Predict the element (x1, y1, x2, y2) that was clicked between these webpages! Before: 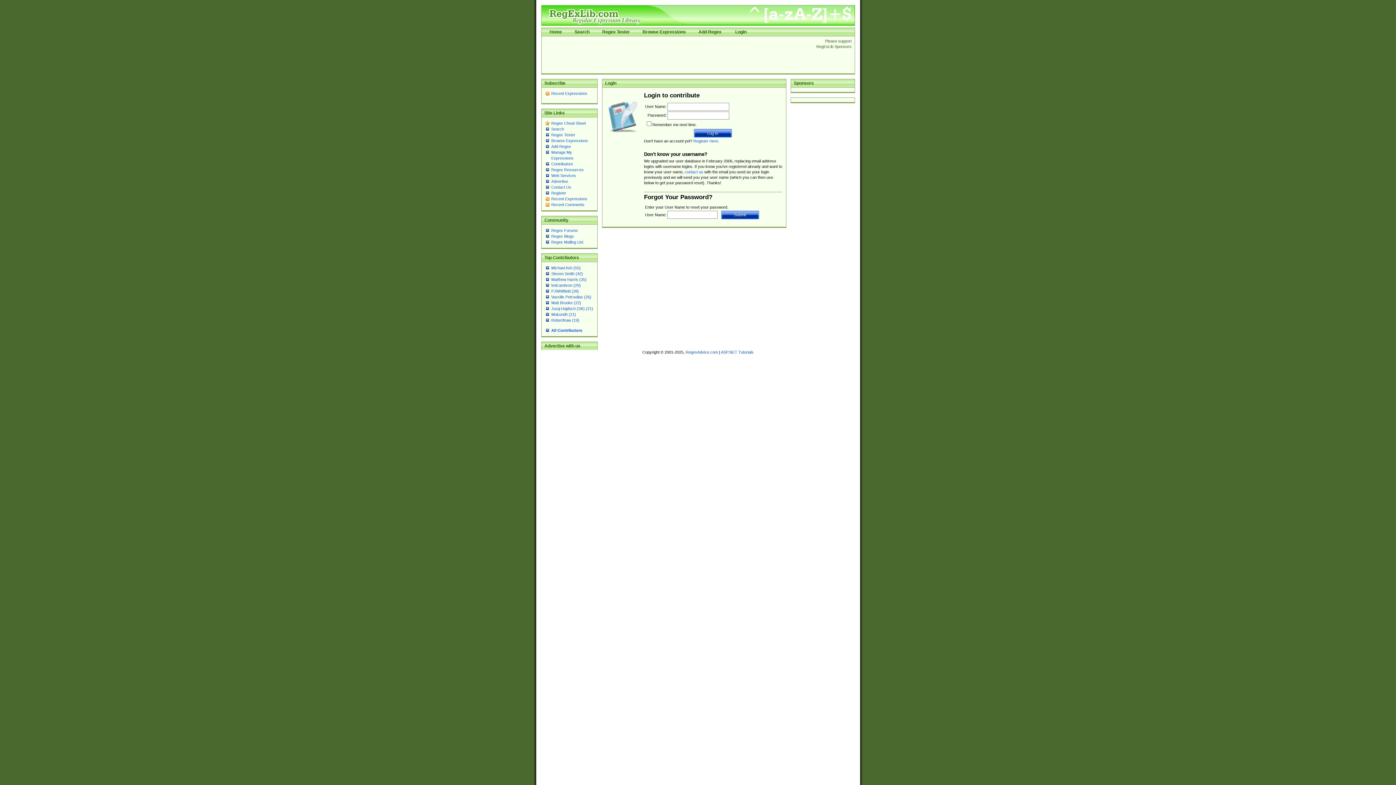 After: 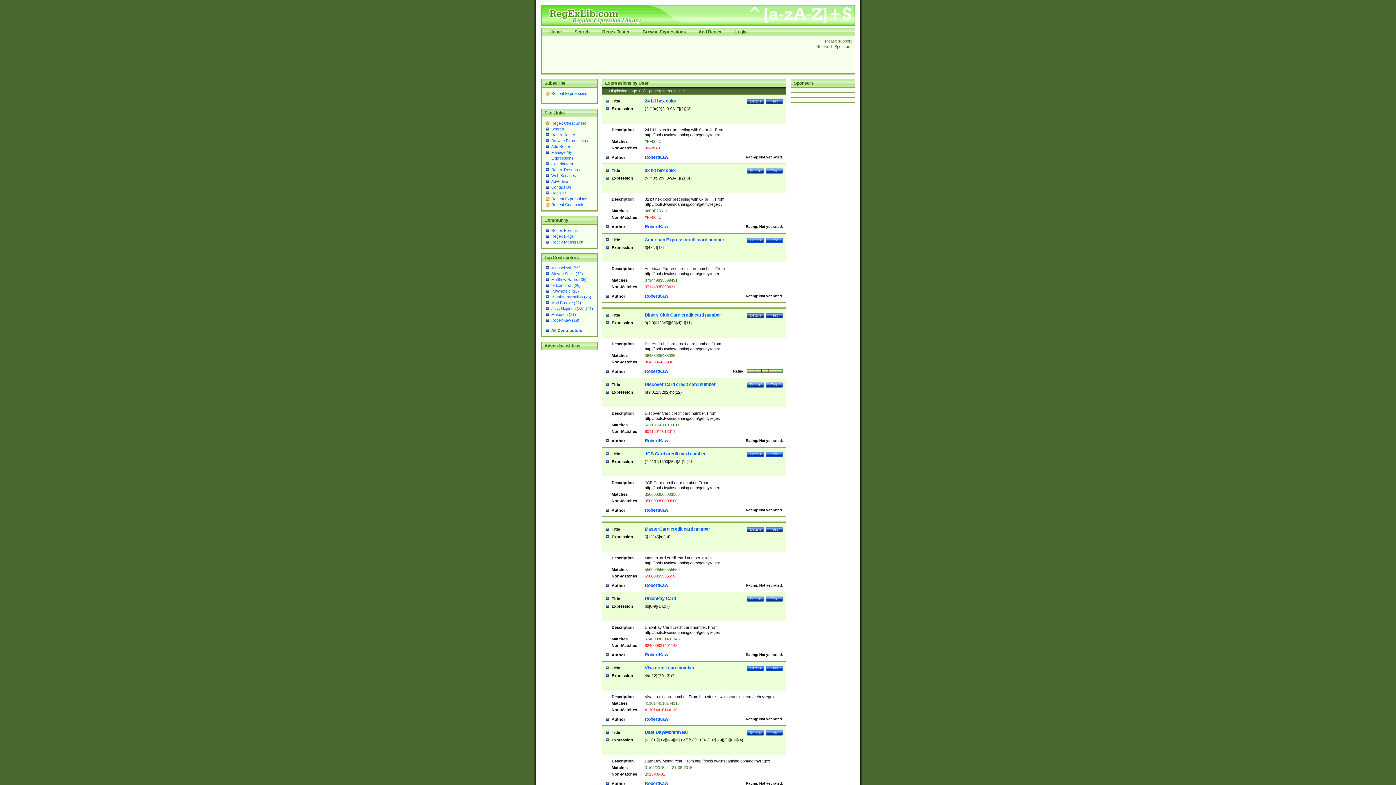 Action: bbox: (551, 318, 579, 322) label: RobertKaw (19)